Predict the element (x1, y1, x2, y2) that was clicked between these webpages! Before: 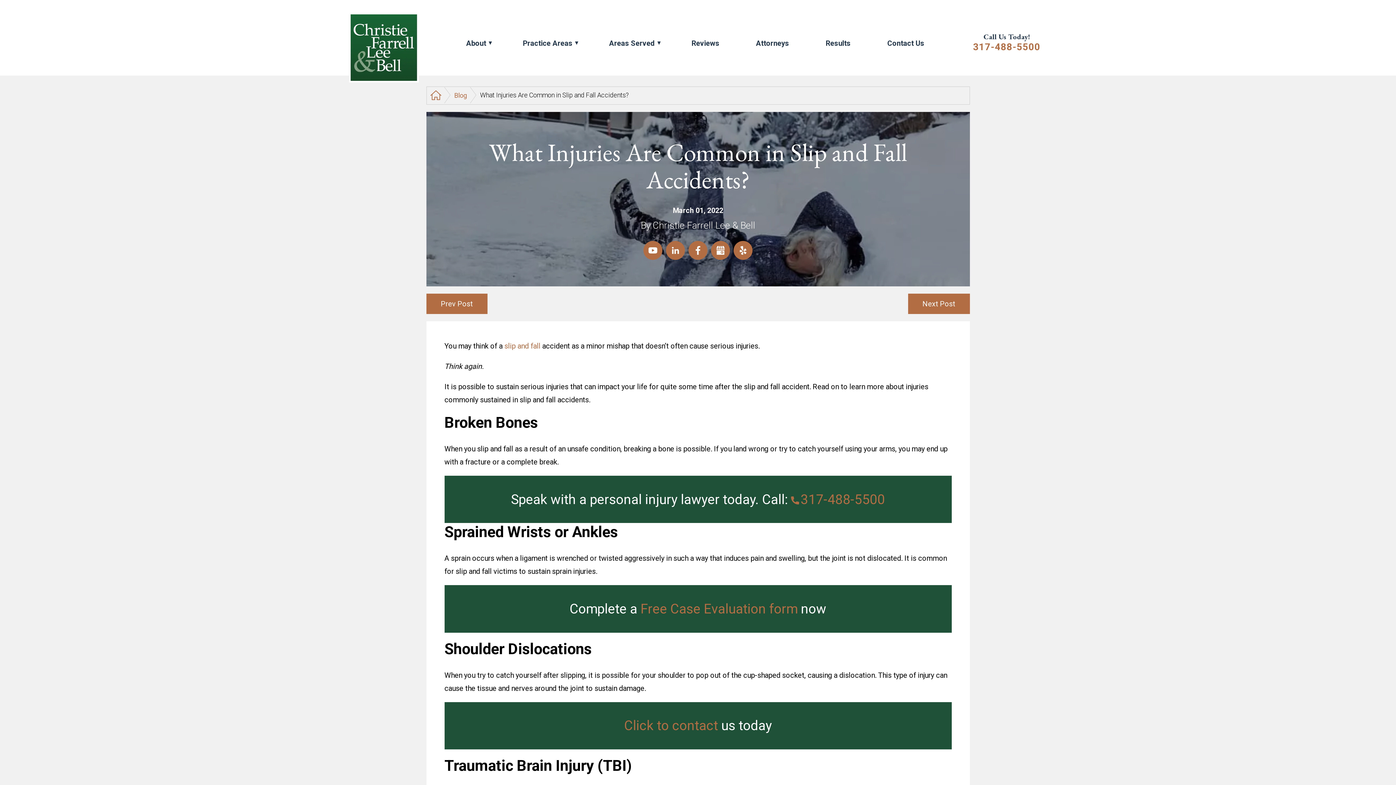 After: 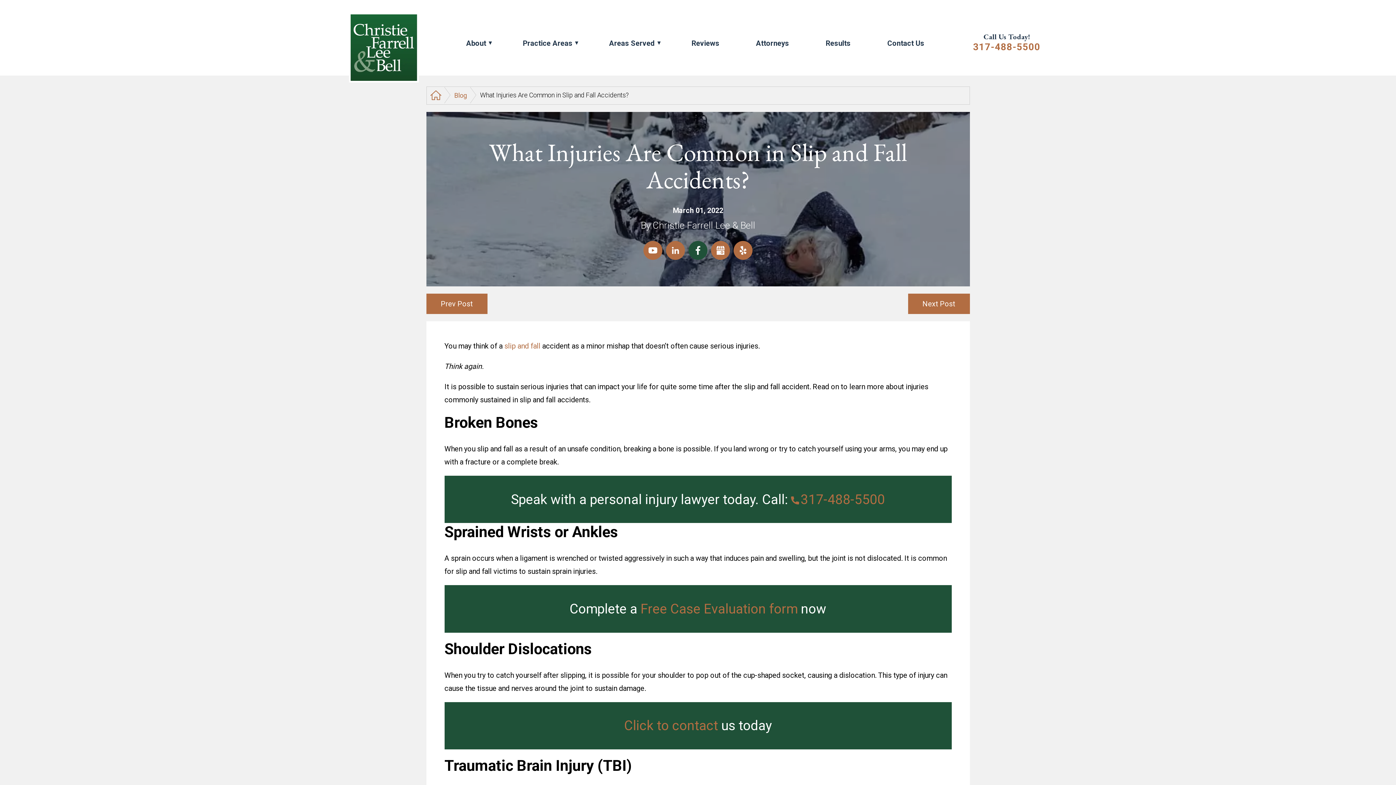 Action: bbox: (688, 241, 707, 260)